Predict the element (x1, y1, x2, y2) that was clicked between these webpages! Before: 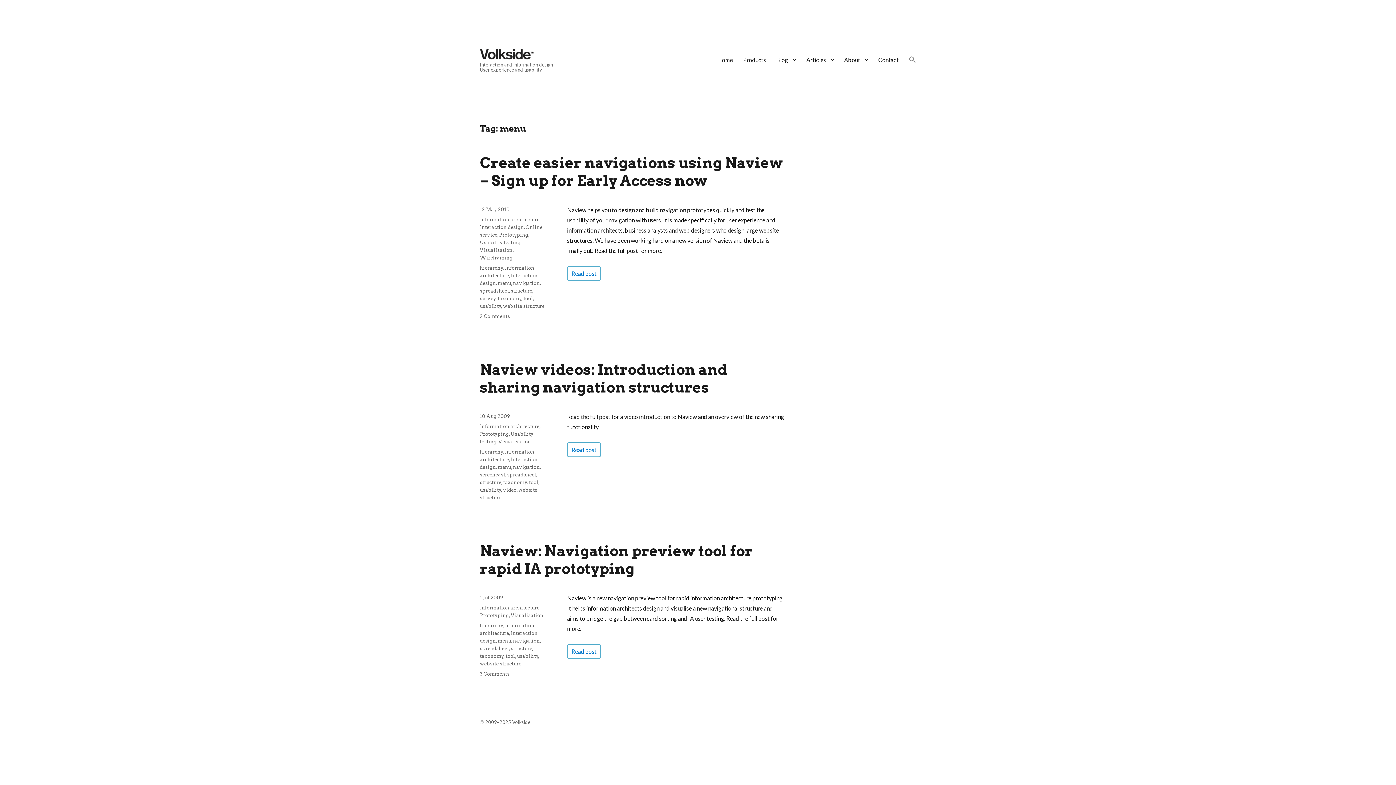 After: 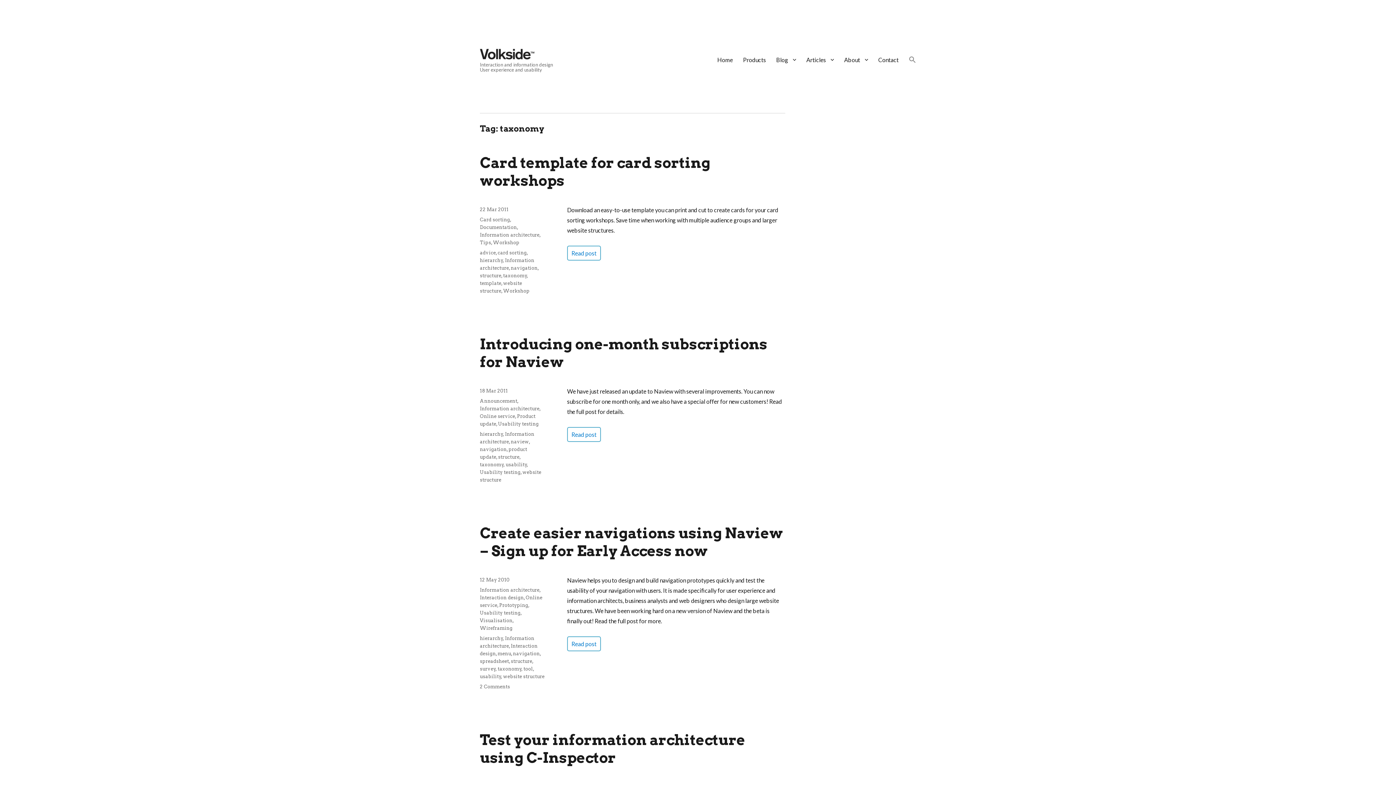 Action: bbox: (503, 479, 527, 485) label: taxonomy